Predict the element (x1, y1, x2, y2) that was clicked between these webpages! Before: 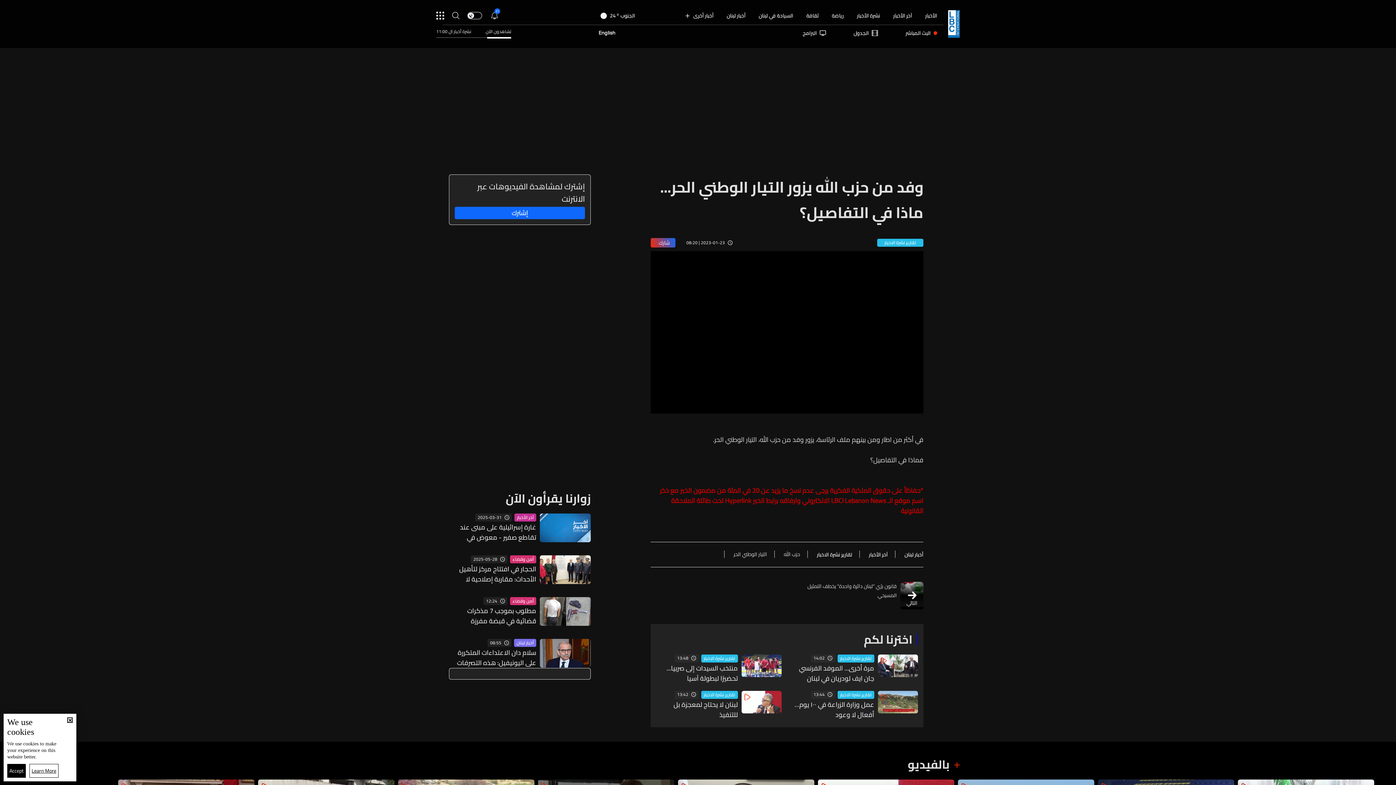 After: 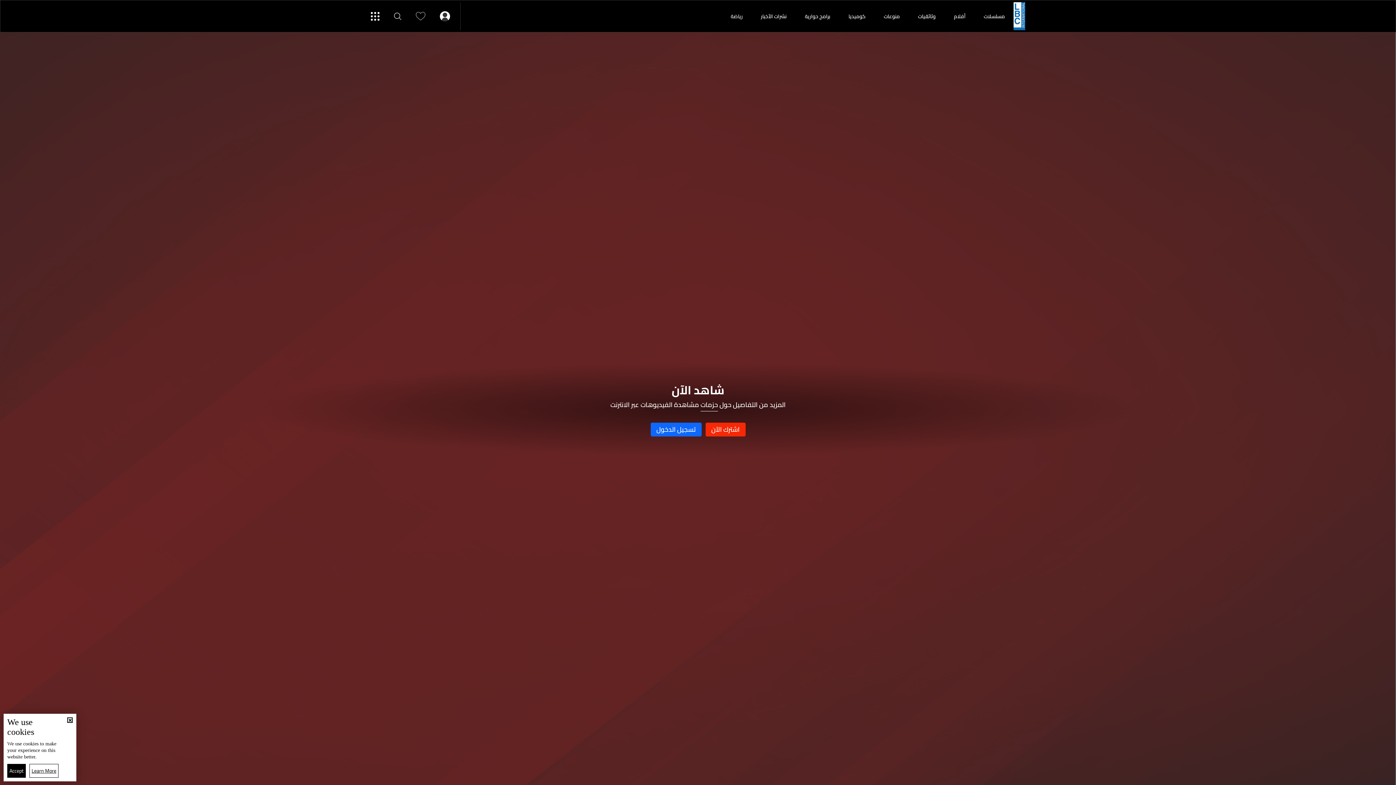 Action: bbox: (436, 28, 511, 37)